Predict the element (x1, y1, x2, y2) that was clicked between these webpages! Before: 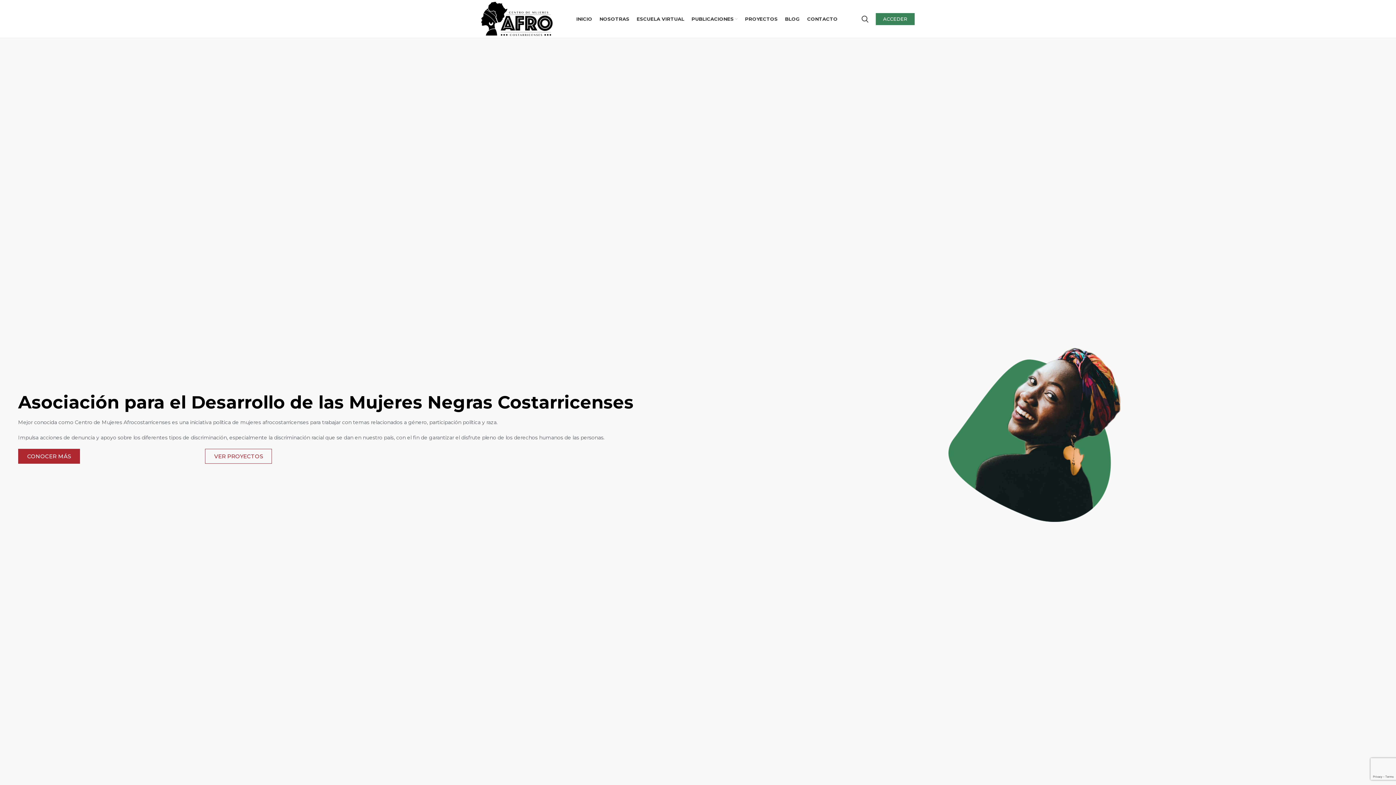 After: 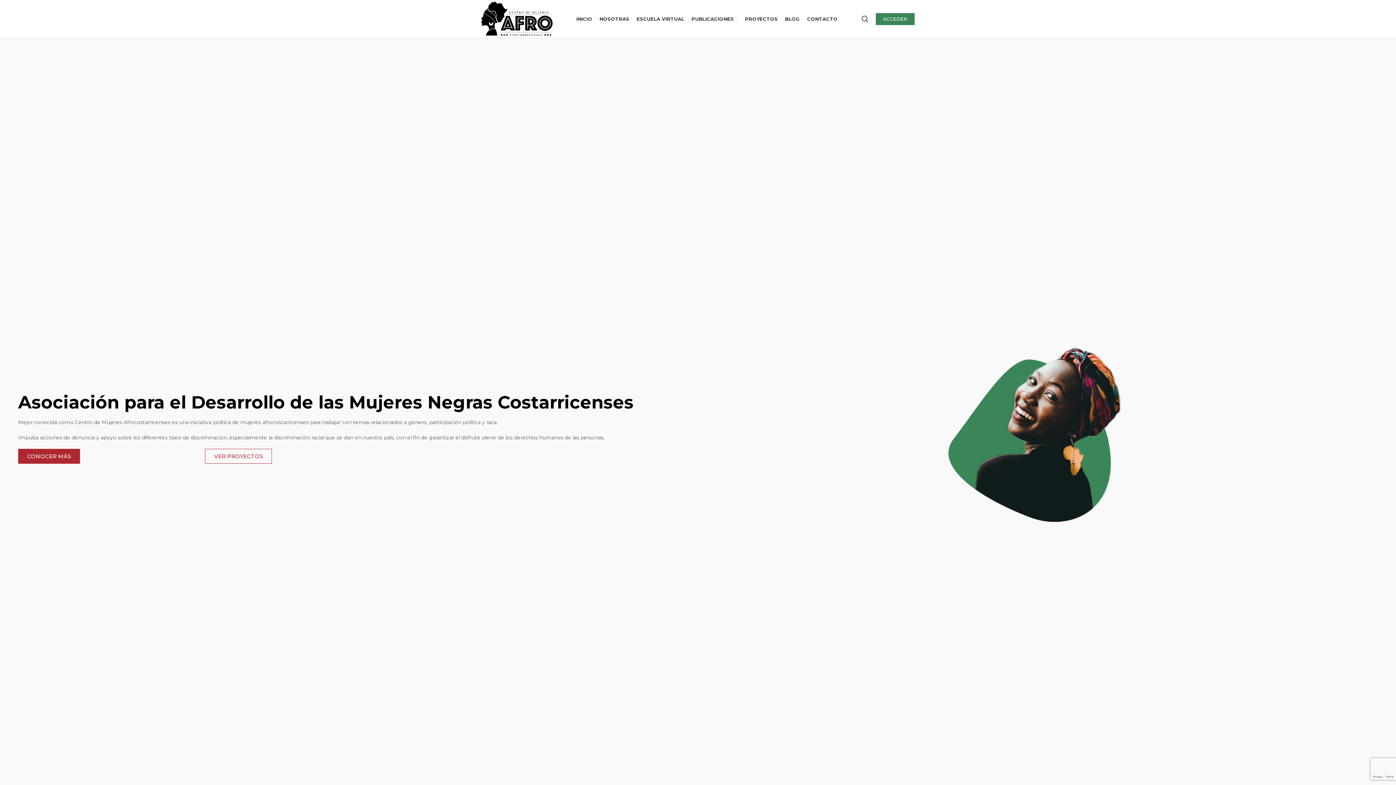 Action: bbox: (481, 15, 552, 21)